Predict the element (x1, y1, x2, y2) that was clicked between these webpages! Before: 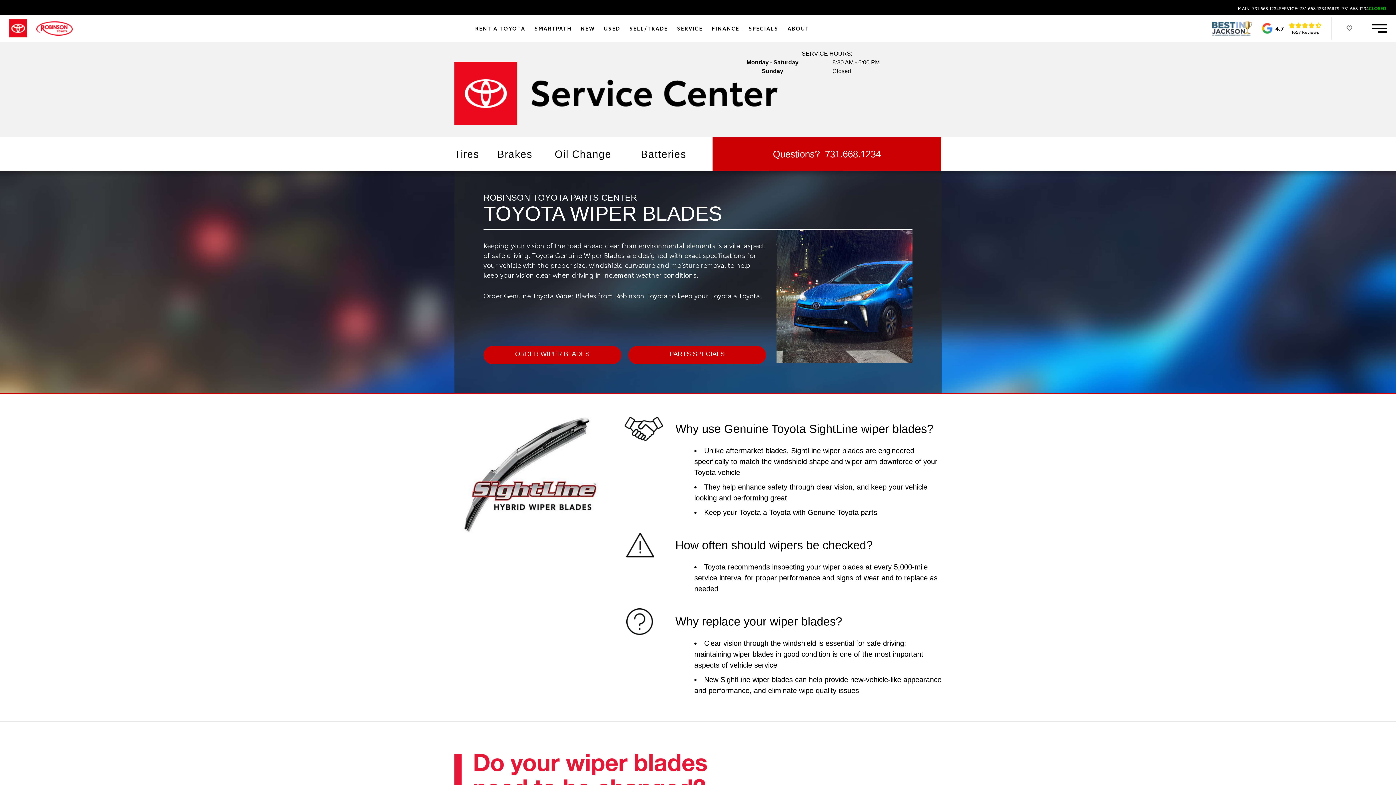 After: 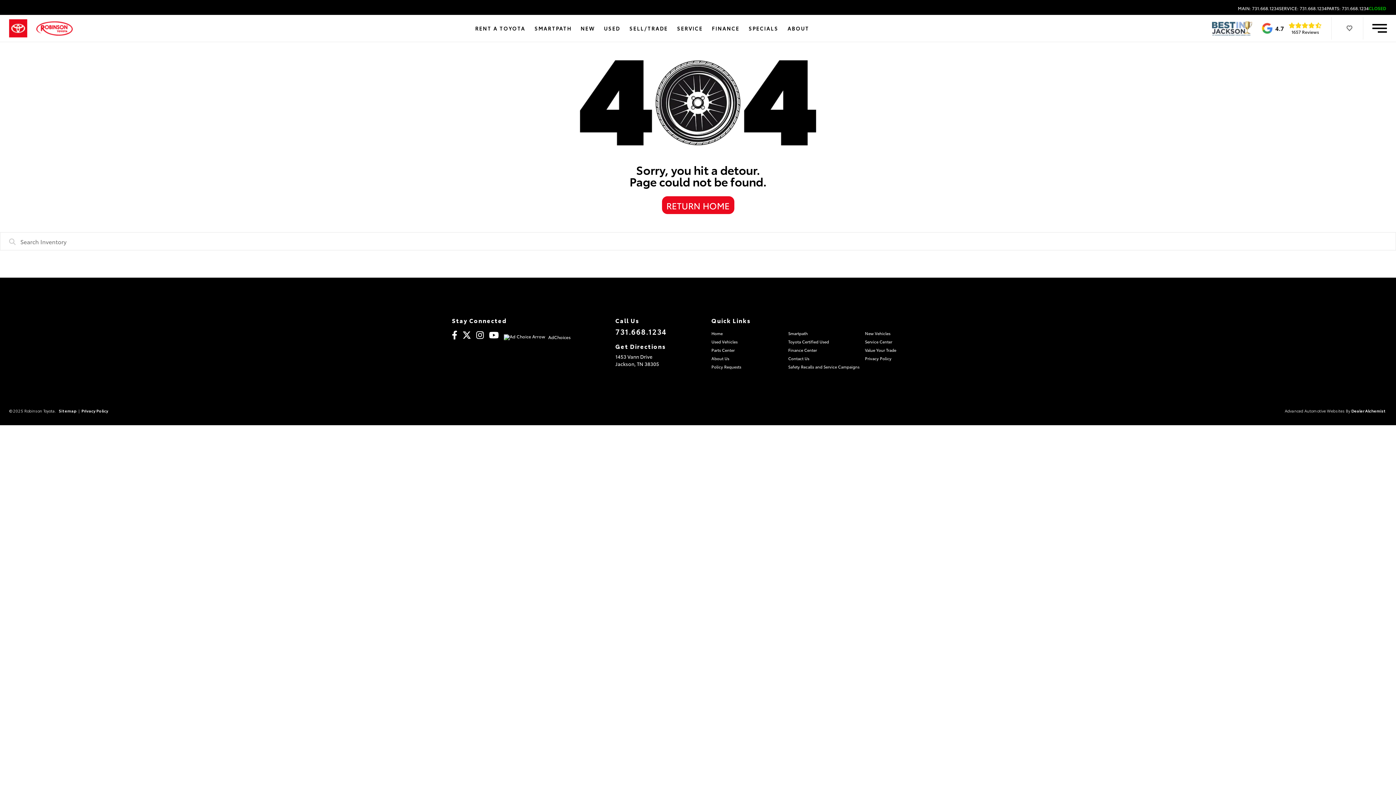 Action: bbox: (1369, 6, 1387, 10) label: CLOSED